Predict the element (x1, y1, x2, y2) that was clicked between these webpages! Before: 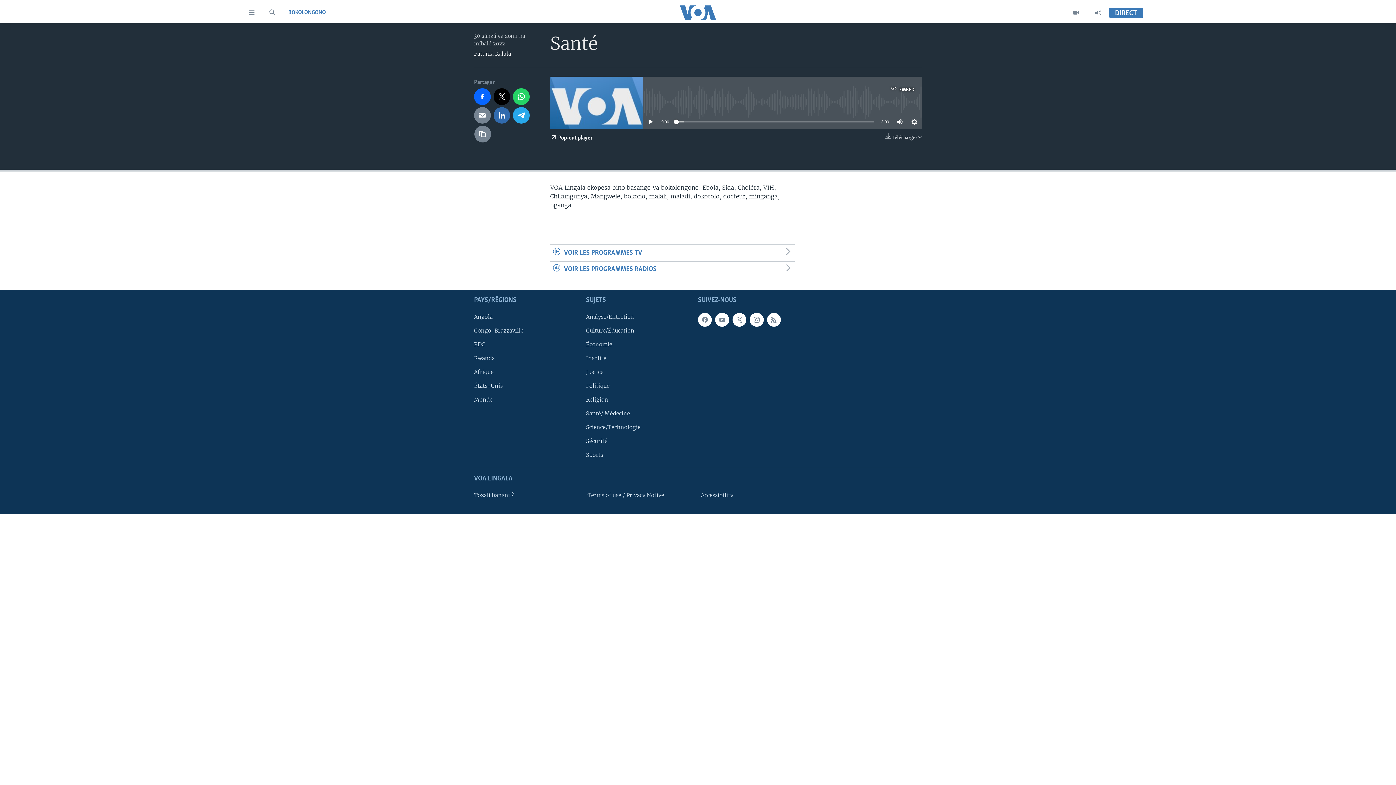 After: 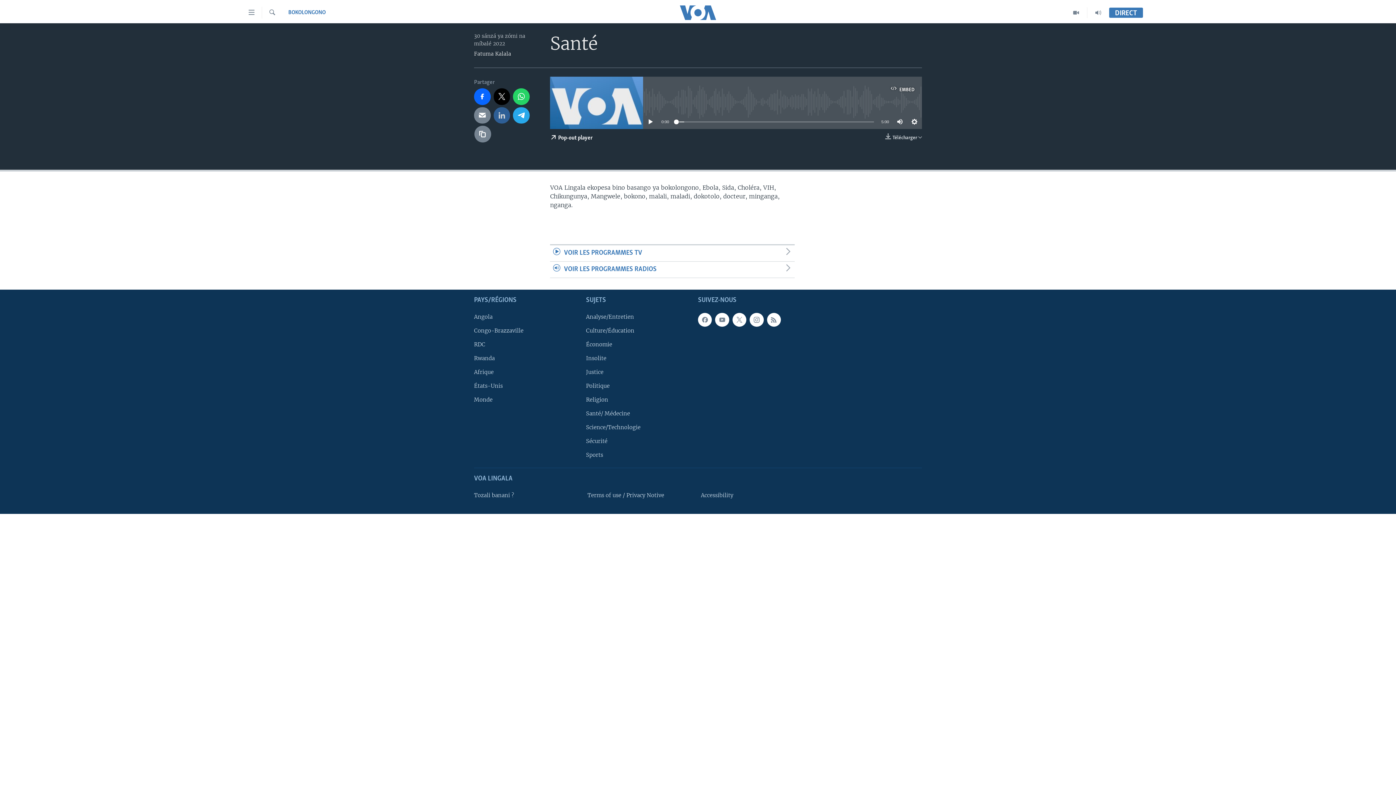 Action: bbox: (493, 107, 510, 123)